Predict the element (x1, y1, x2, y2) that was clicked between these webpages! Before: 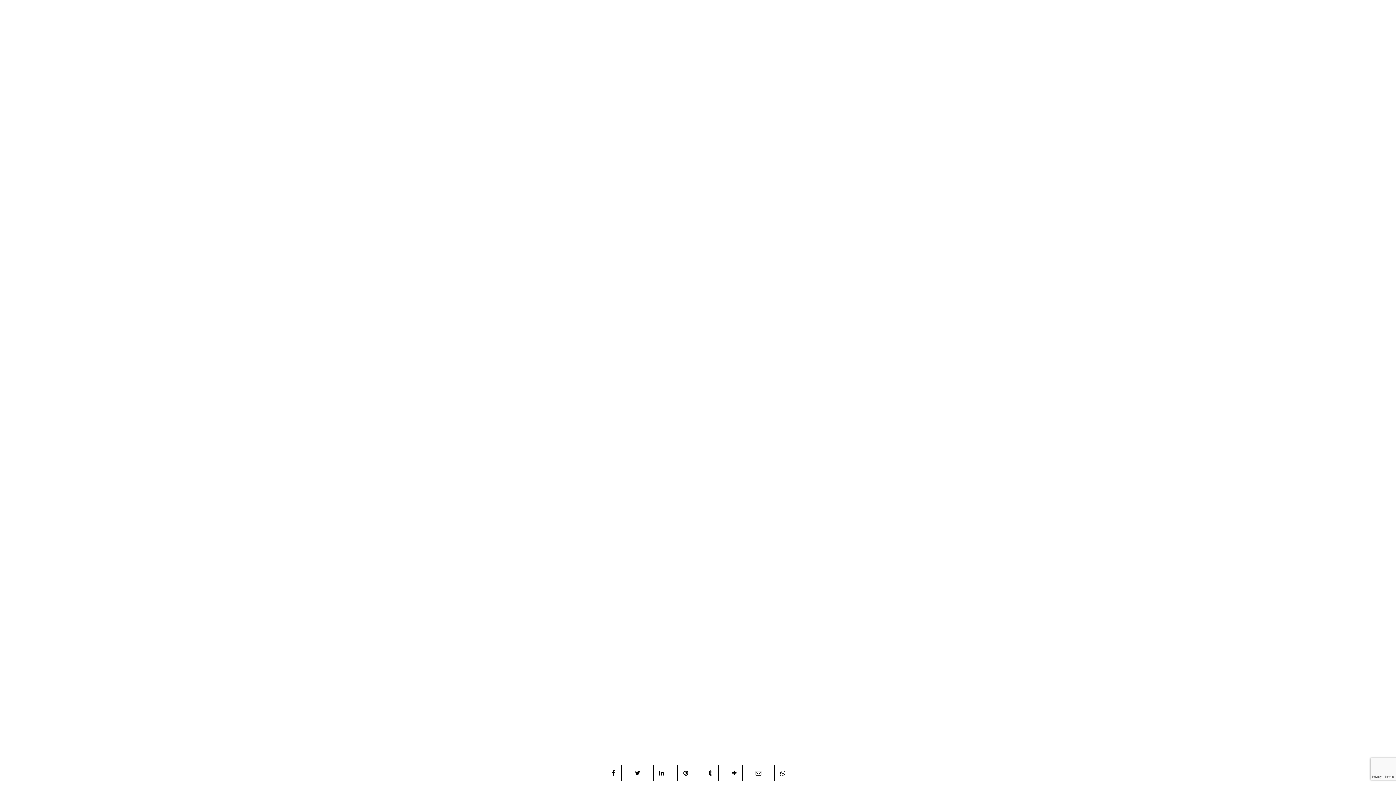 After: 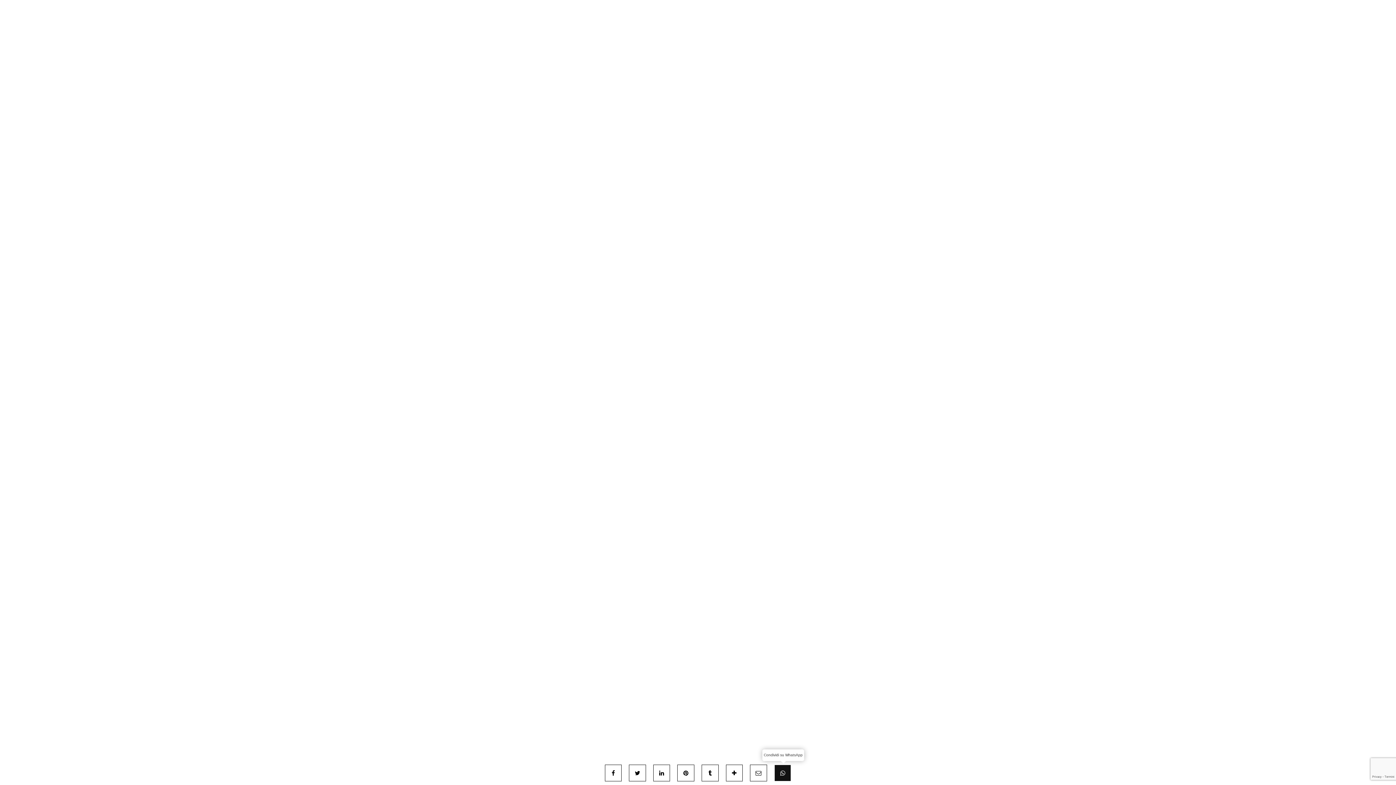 Action: bbox: (774, 765, 791, 781)